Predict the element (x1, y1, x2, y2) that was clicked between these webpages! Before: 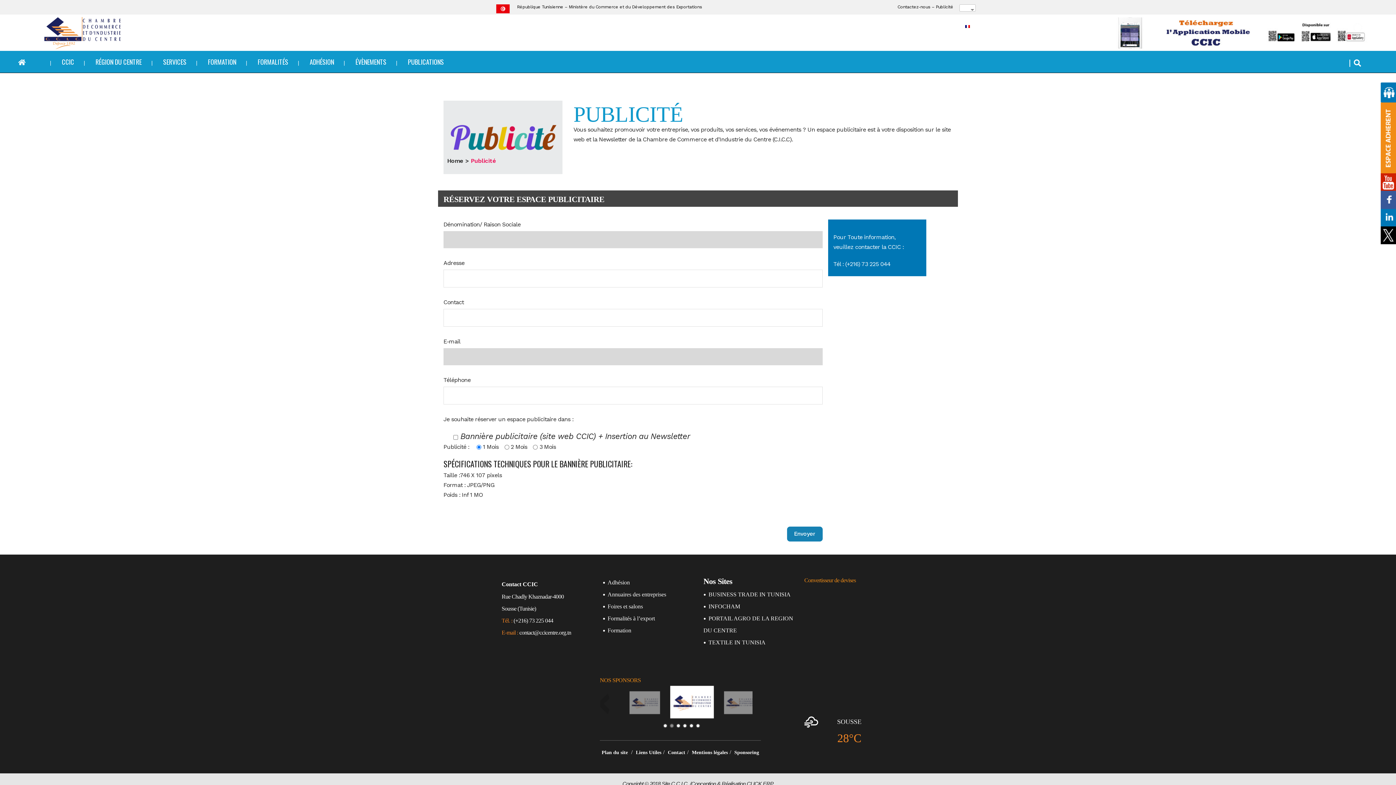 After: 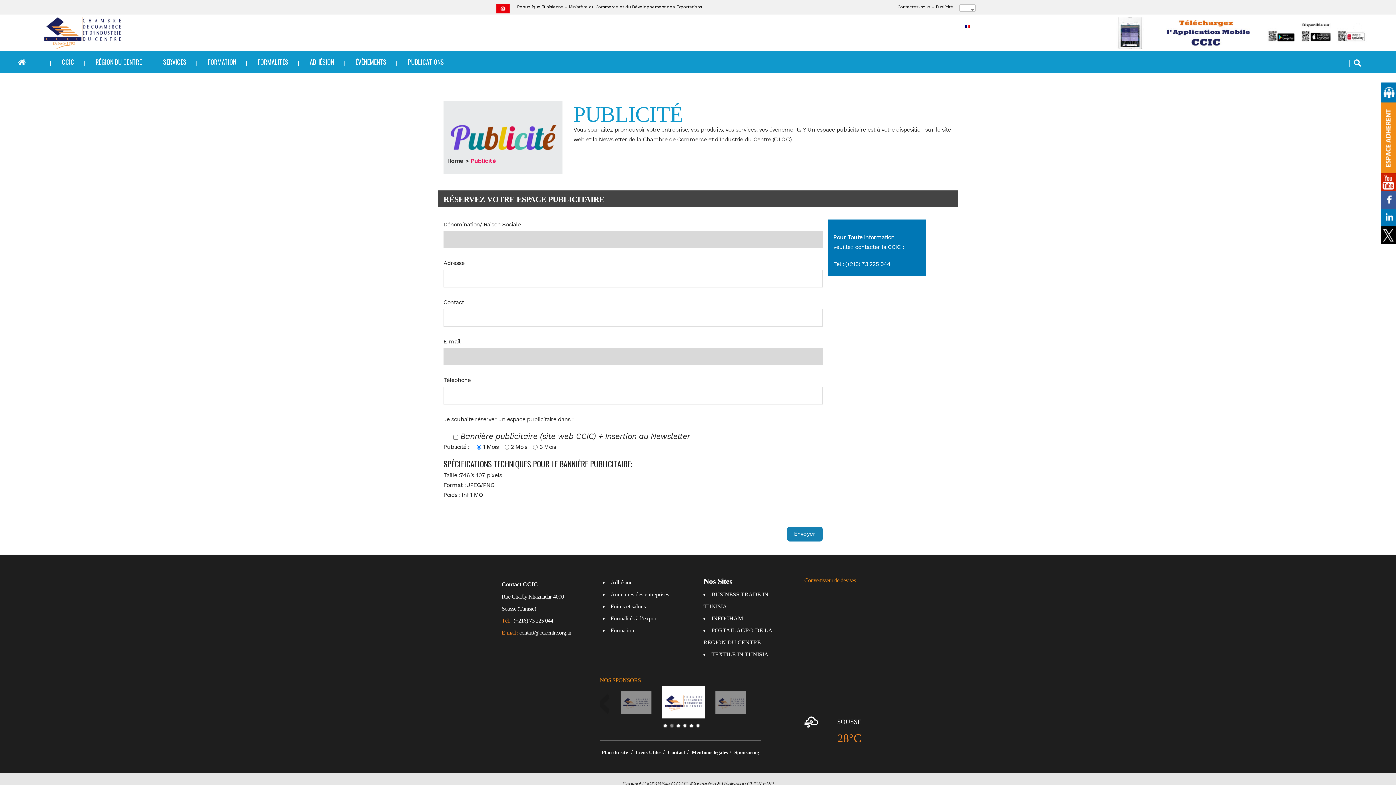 Action: bbox: (1381, 178, 1396, 185)